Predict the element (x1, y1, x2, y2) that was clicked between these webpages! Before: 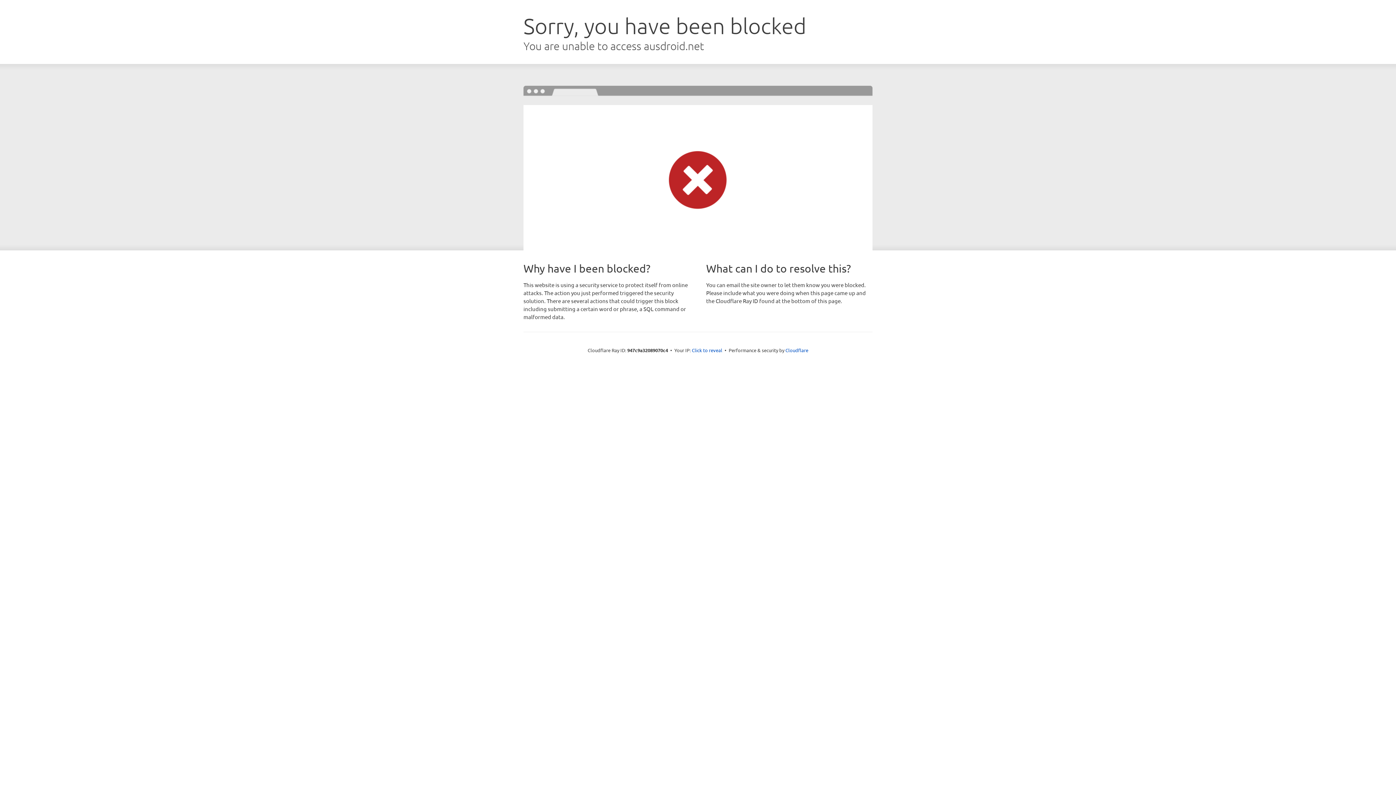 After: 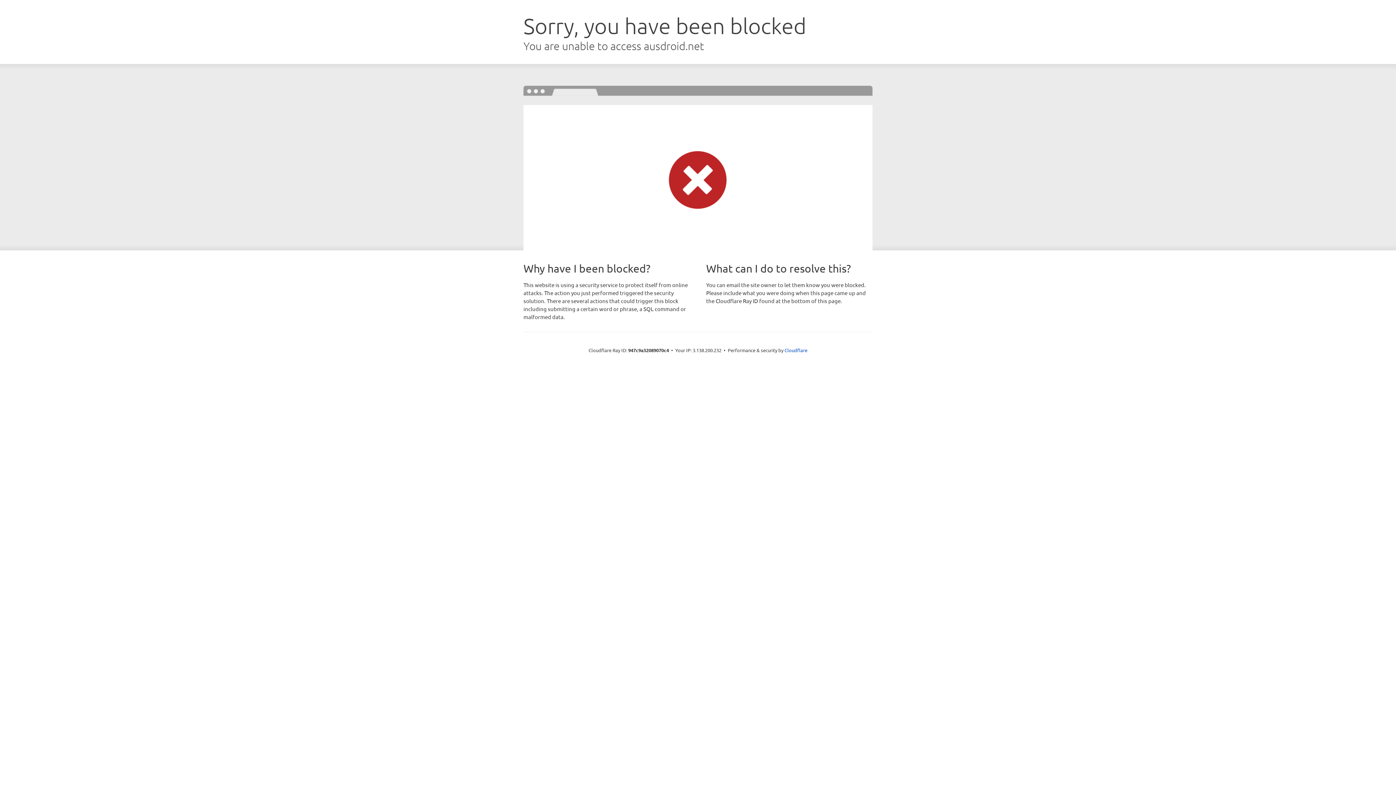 Action: bbox: (692, 346, 722, 353) label: Click to reveal